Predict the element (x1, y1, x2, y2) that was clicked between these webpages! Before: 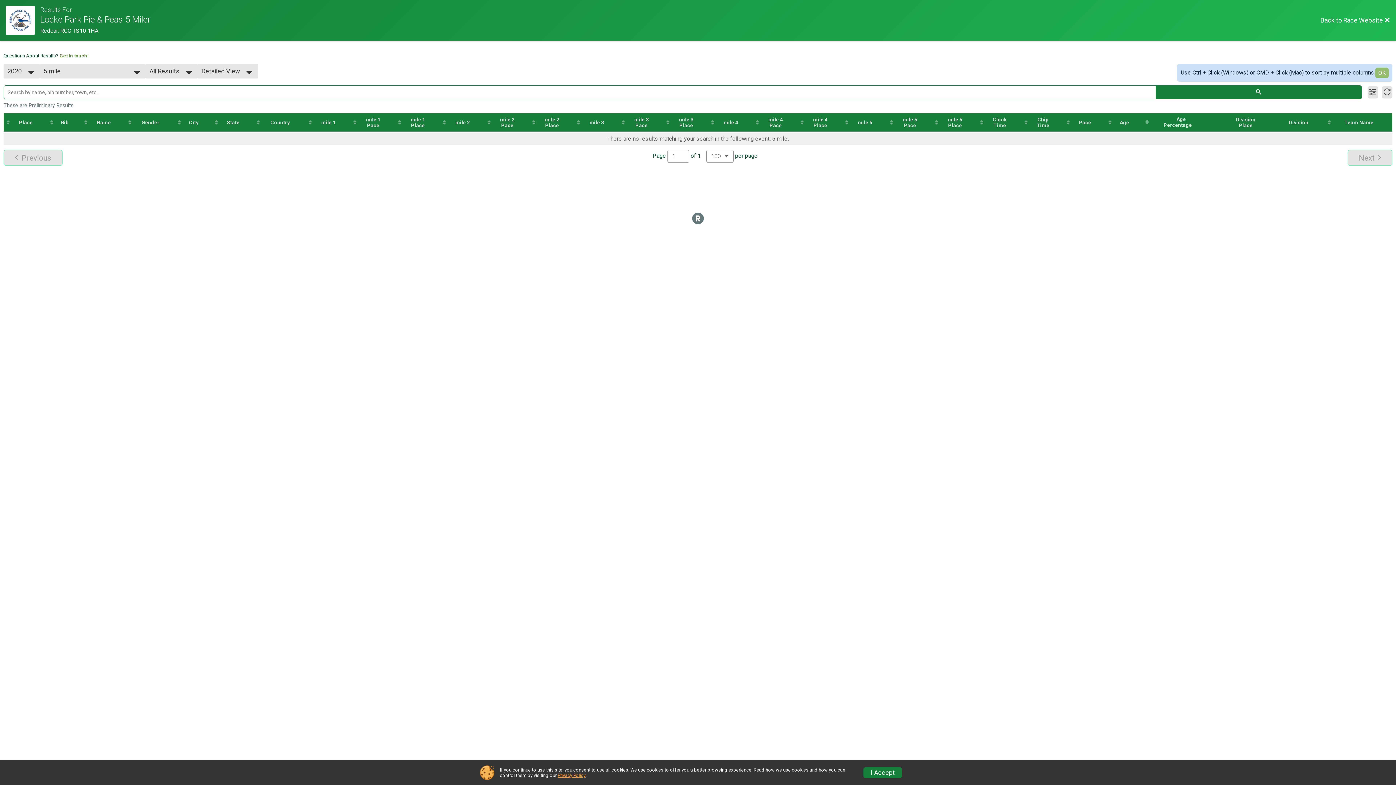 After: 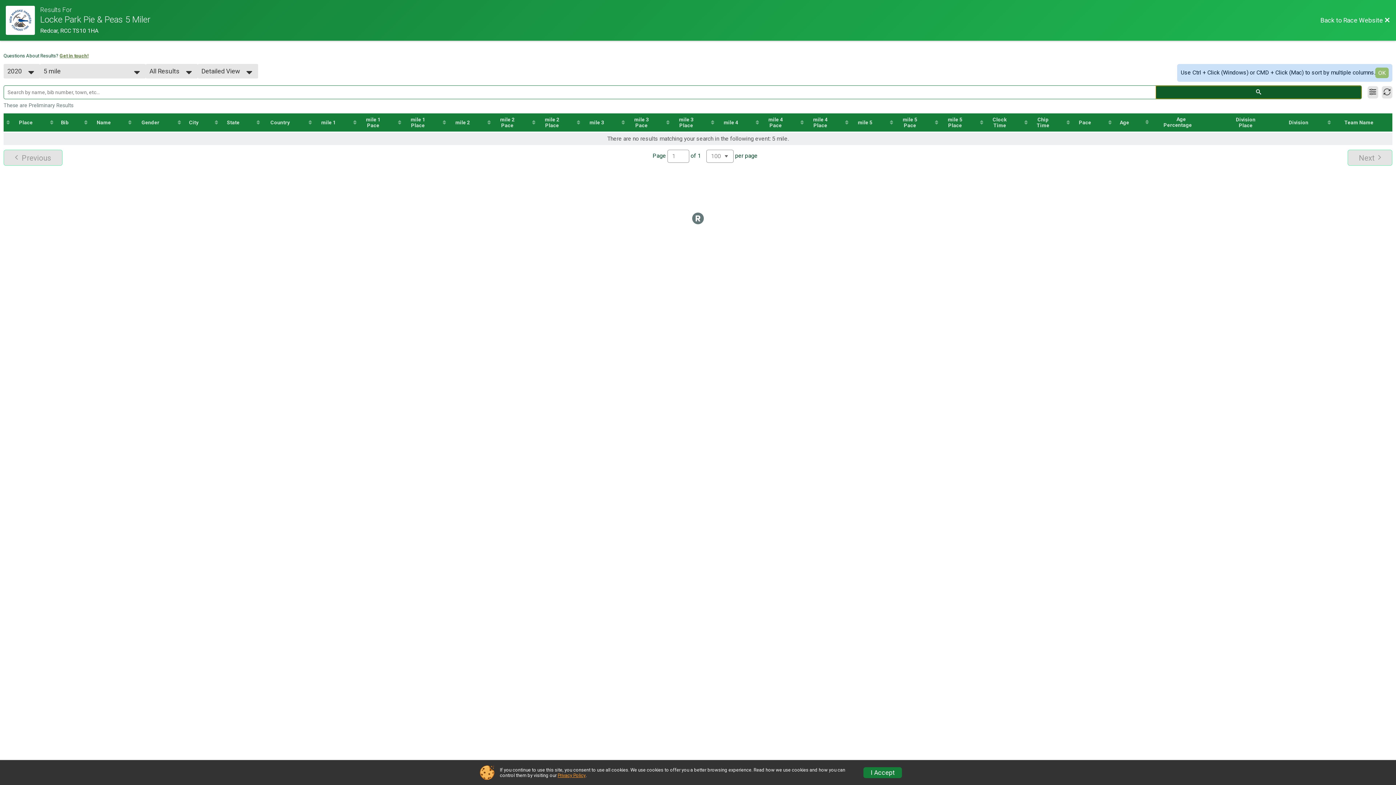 Action: bbox: (1156, 85, 1361, 98)